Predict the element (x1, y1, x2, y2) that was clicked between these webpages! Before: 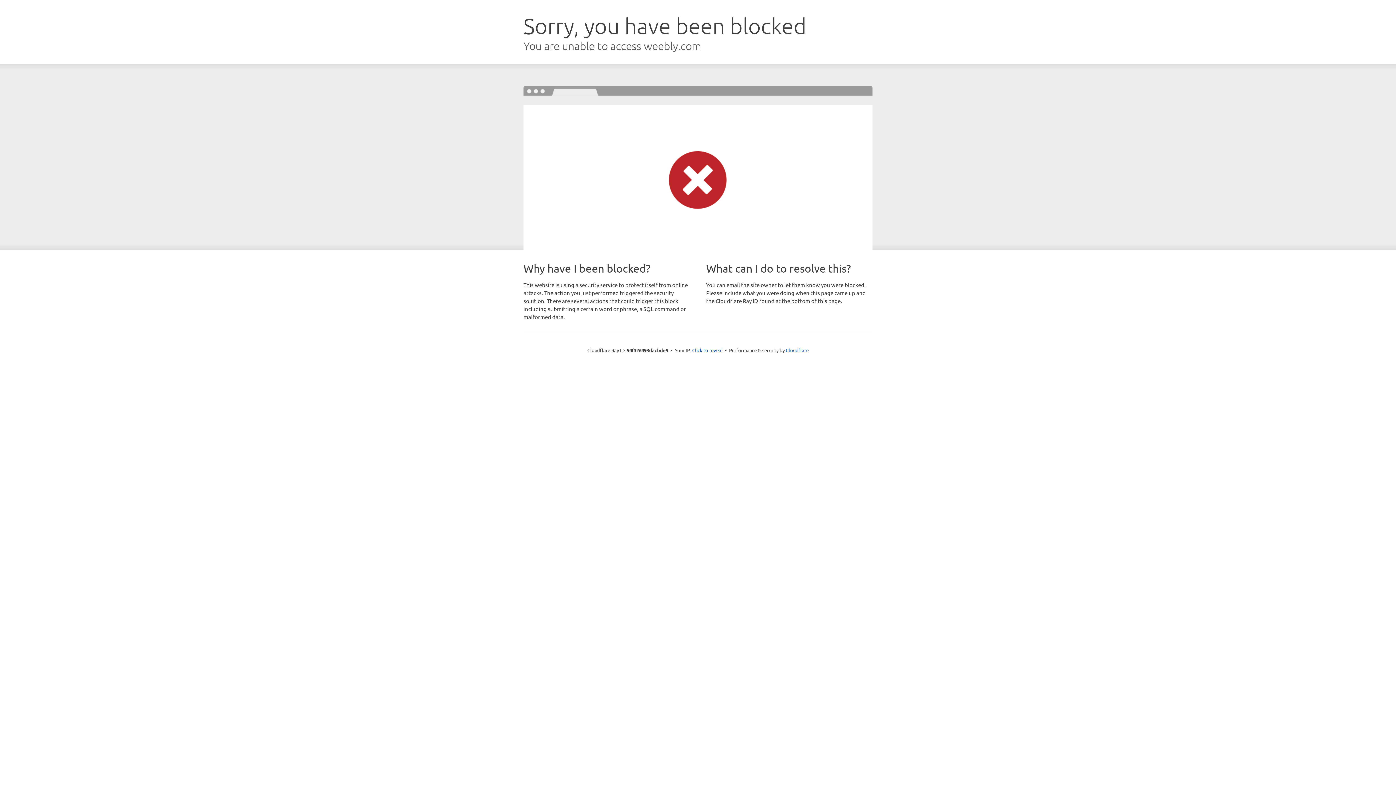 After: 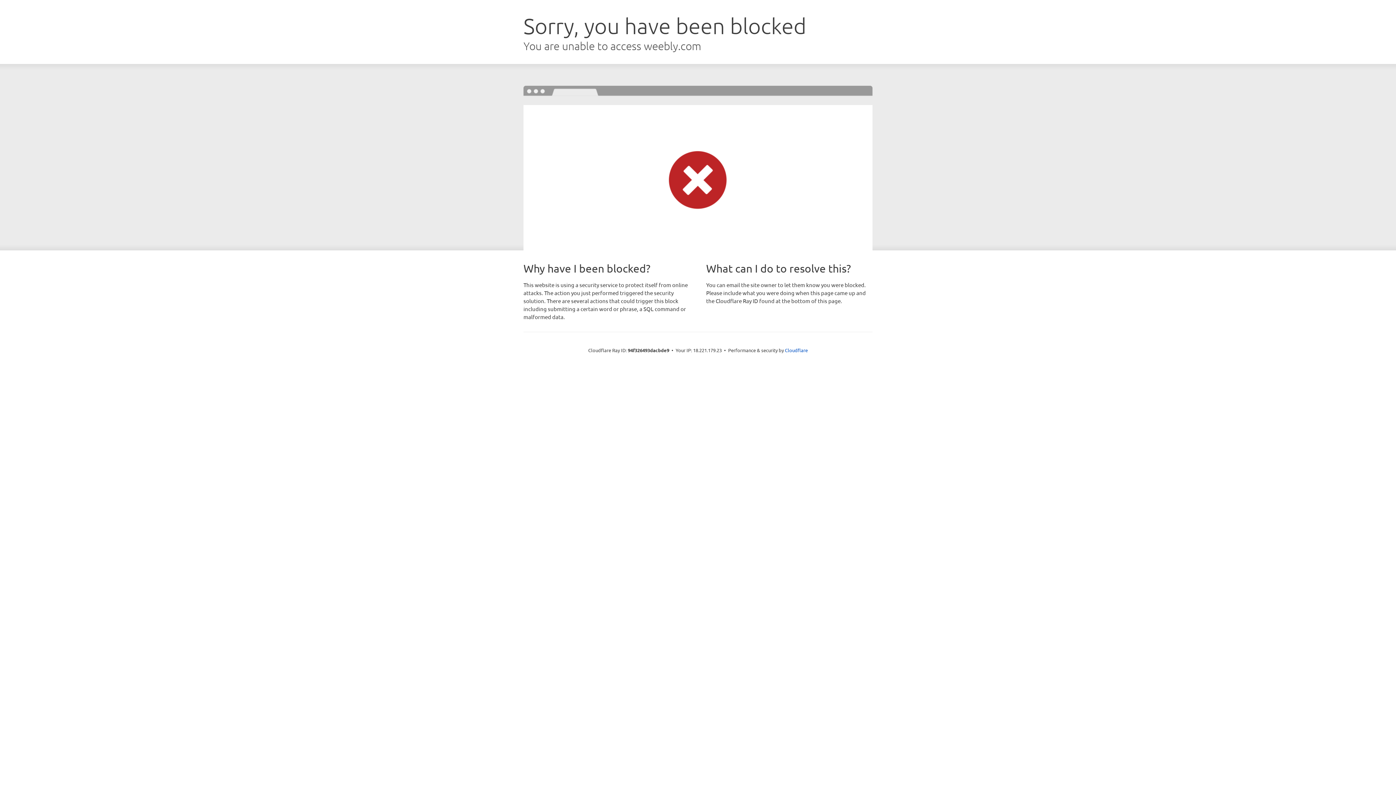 Action: bbox: (692, 346, 722, 353) label: Click to reveal